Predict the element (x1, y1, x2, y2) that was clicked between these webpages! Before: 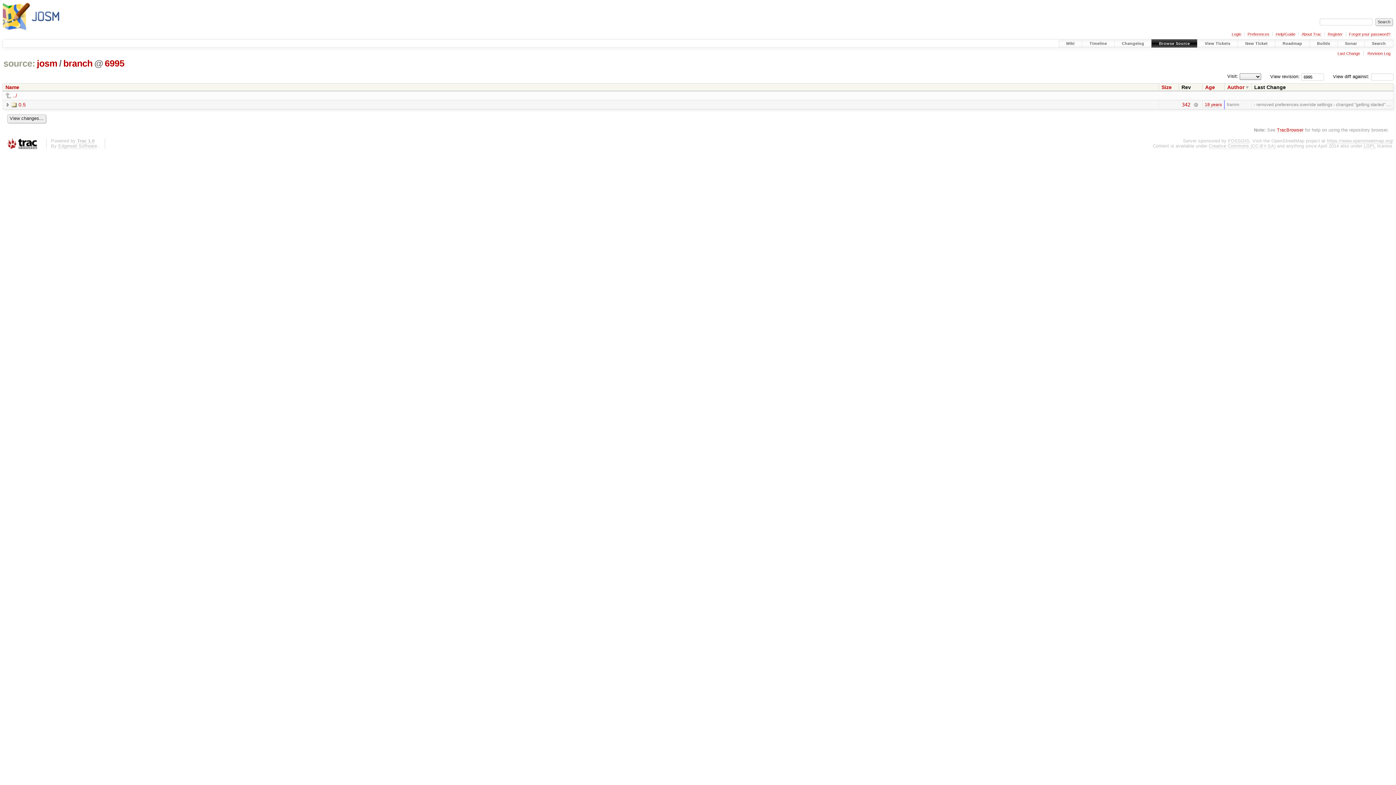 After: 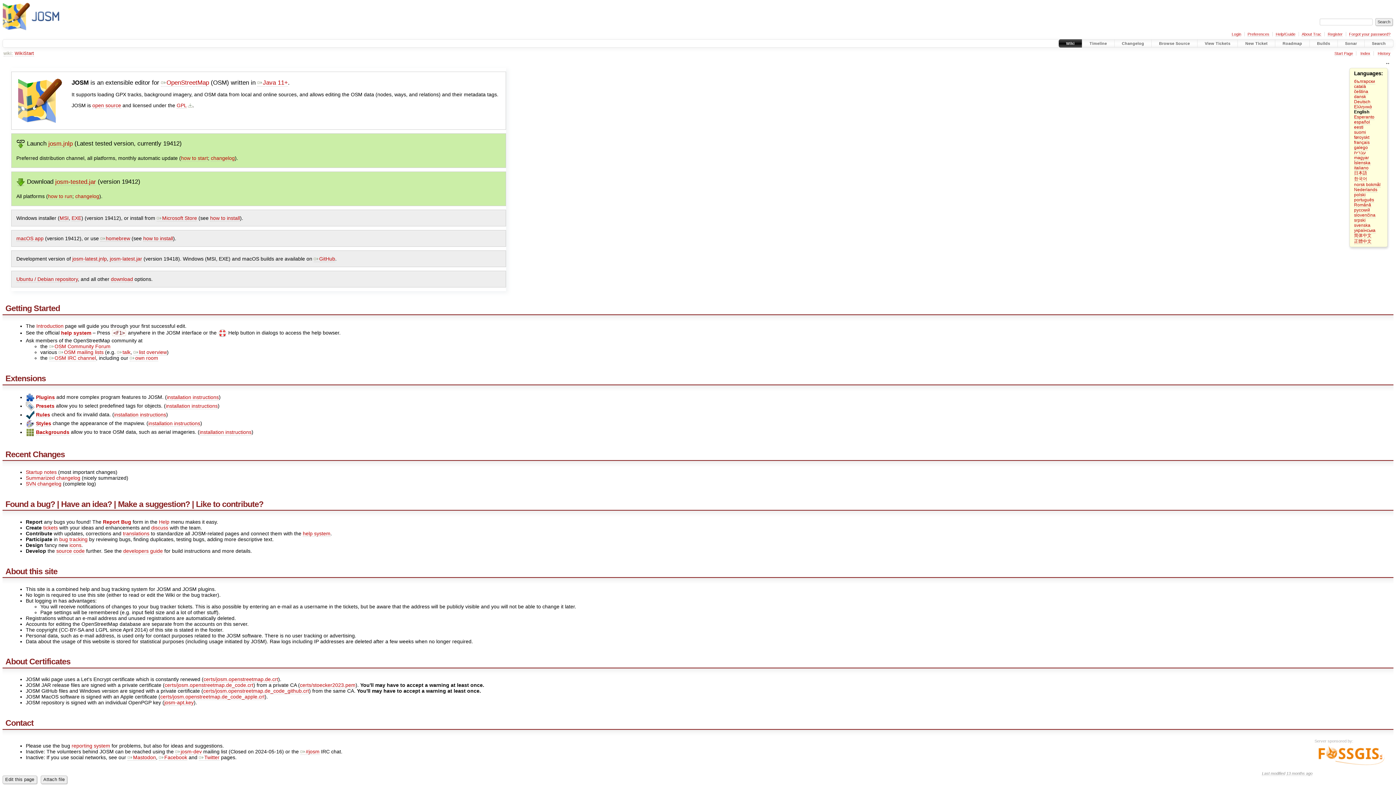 Action: bbox: (2, 11, 59, 17)